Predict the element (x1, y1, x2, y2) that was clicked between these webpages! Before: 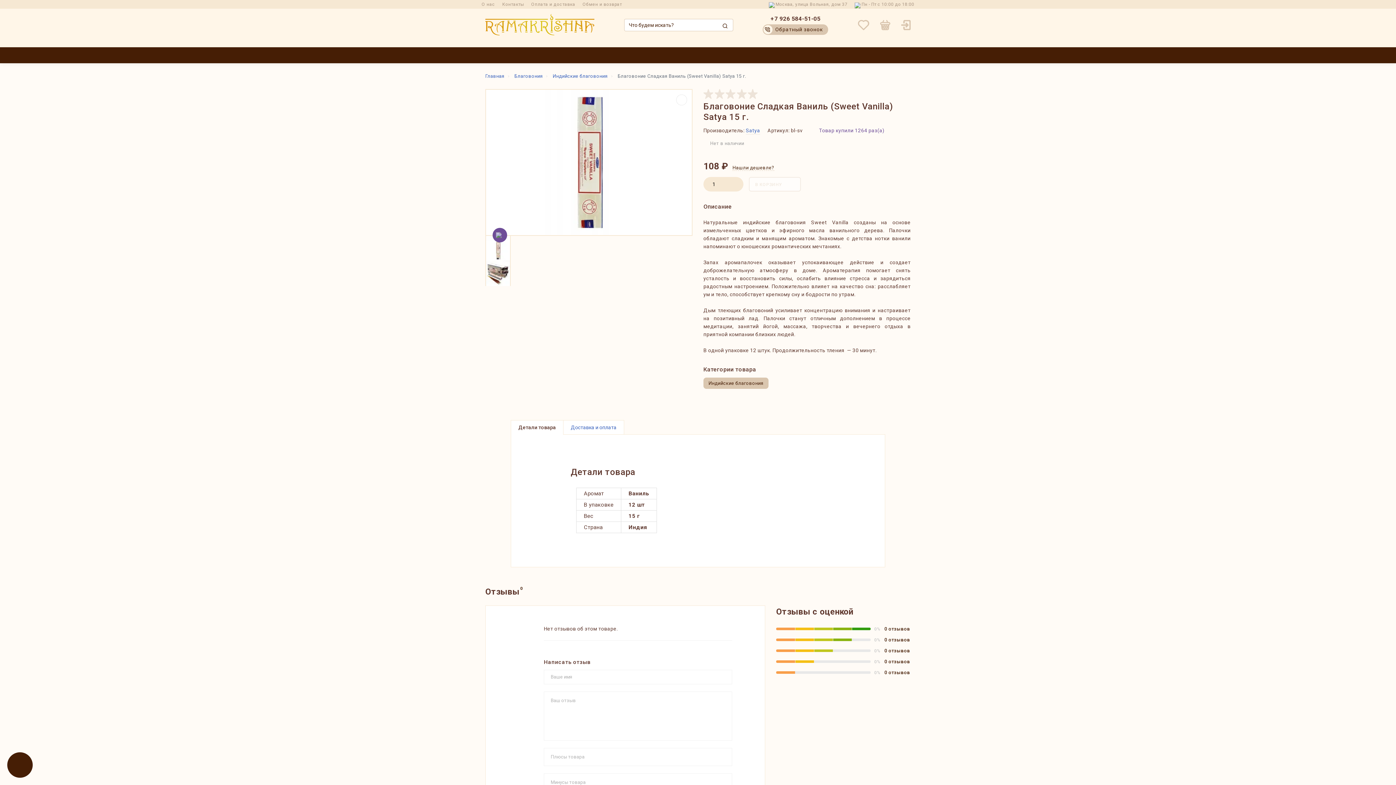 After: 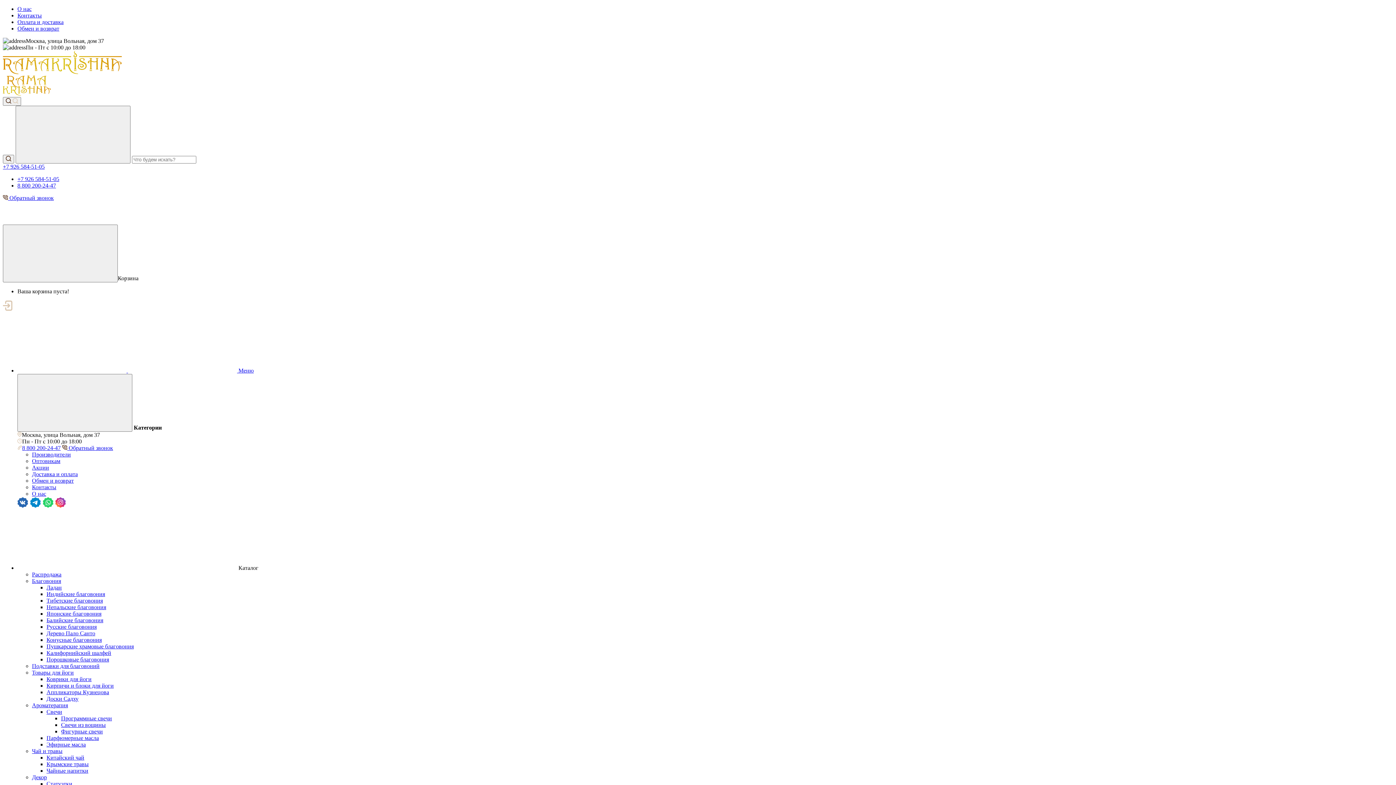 Action: label: КОНТАКТЫ bbox: (806, 47, 838, 63)